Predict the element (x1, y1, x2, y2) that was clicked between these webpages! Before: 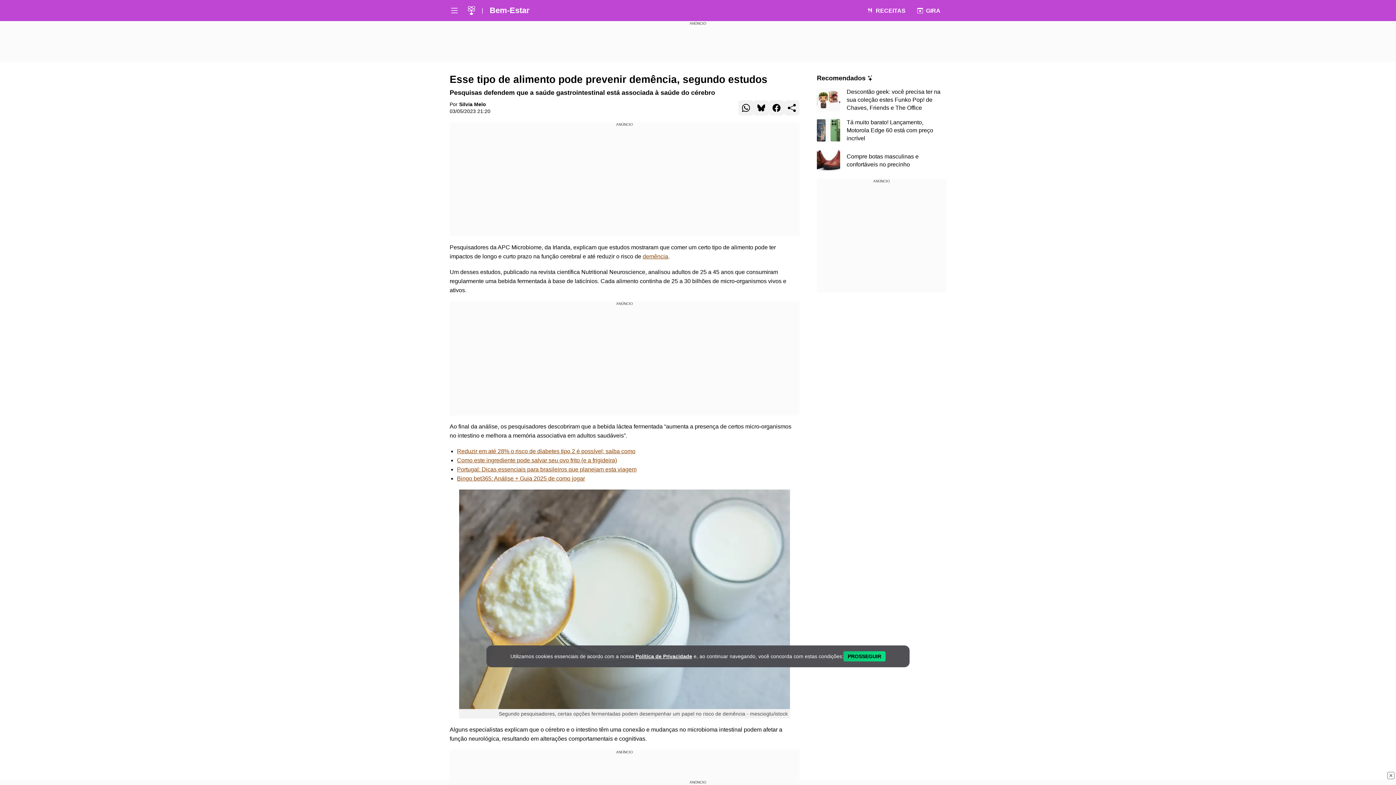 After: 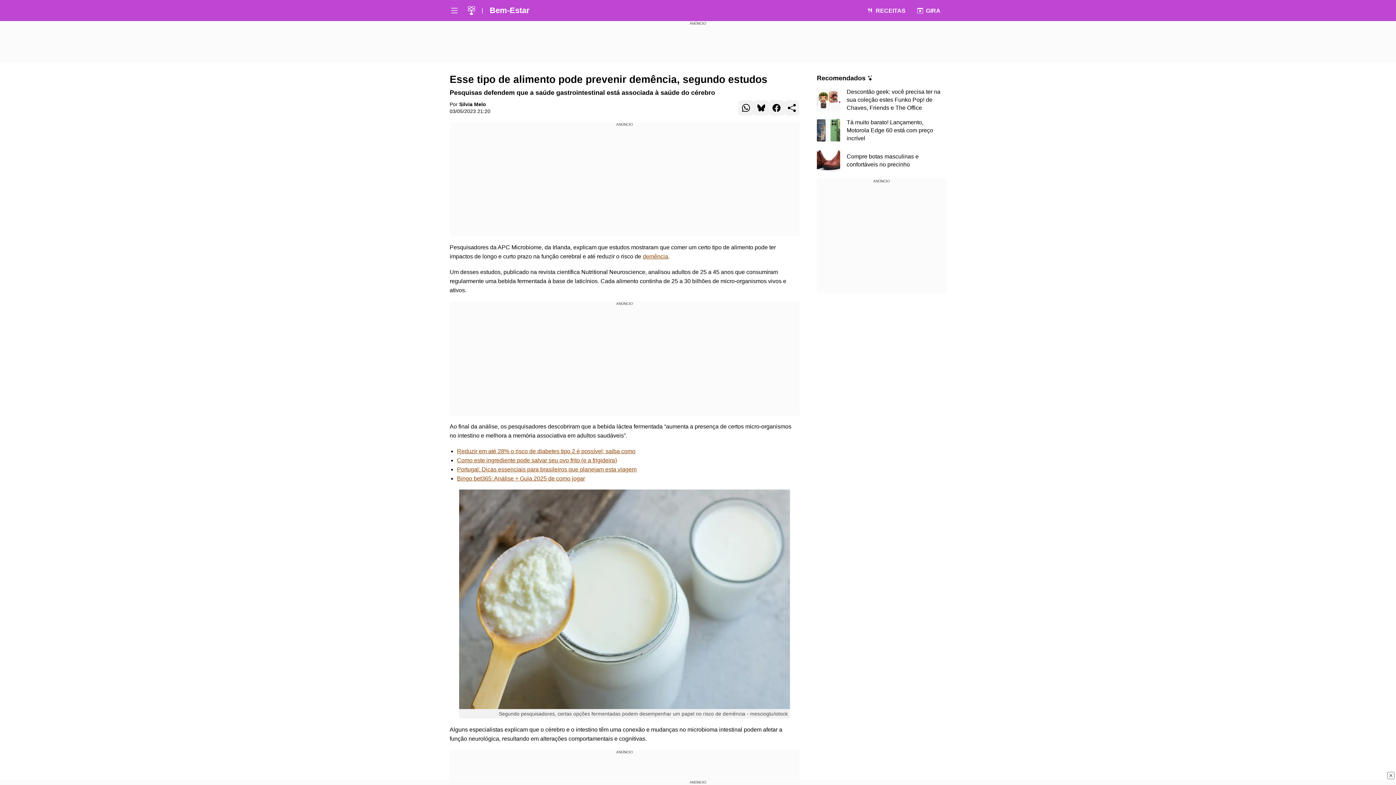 Action: label: Aceitar e Prosseguir bbox: (843, 651, 885, 661)